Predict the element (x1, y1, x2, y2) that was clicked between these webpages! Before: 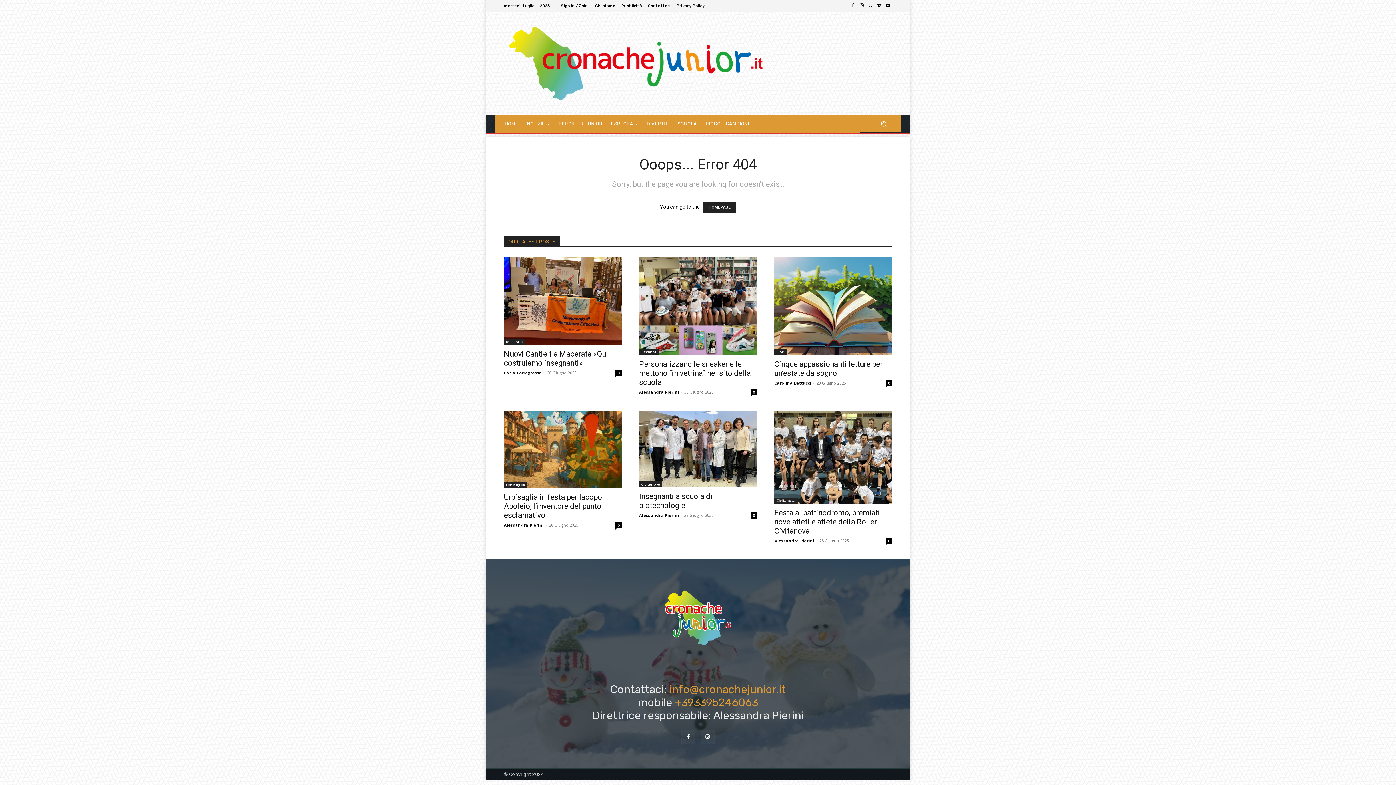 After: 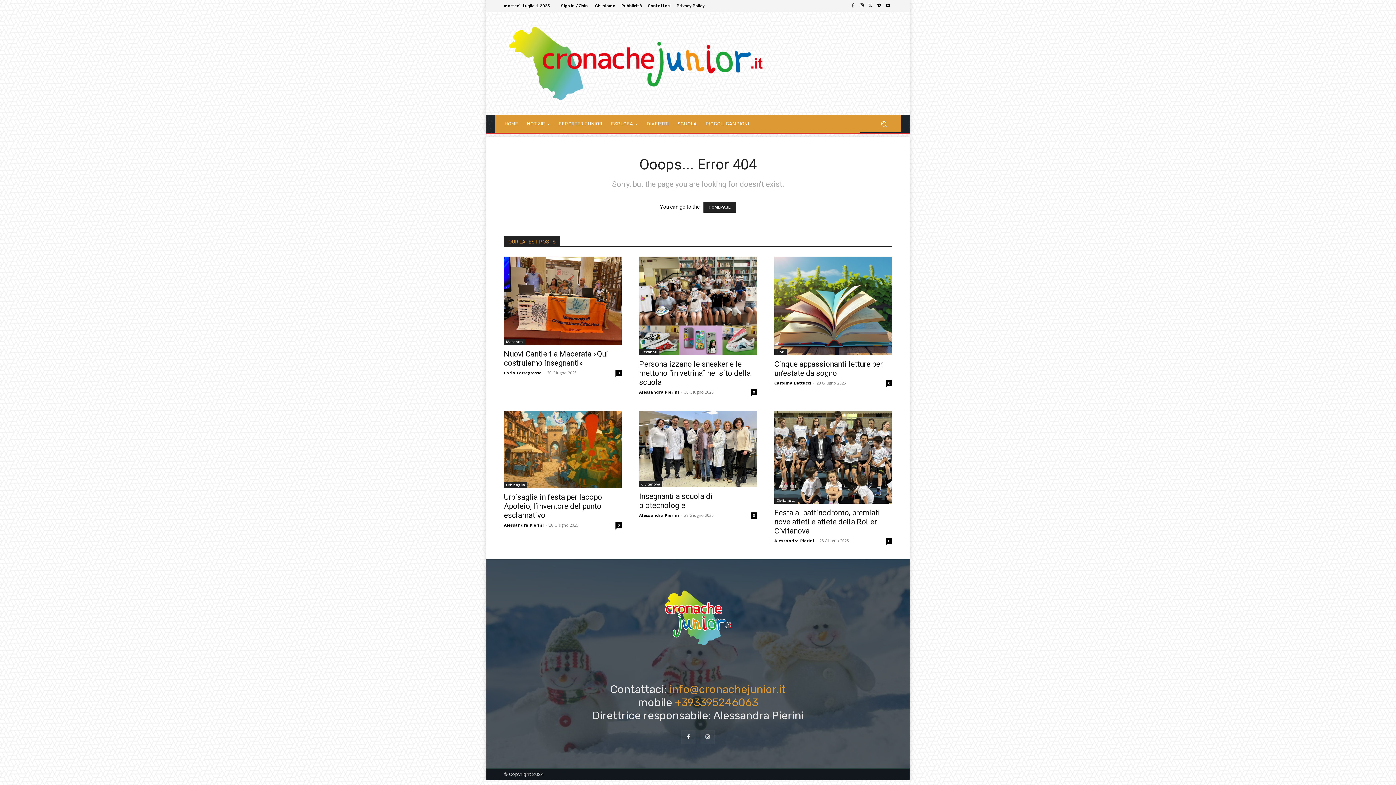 Action: bbox: (874, 1, 883, 10)